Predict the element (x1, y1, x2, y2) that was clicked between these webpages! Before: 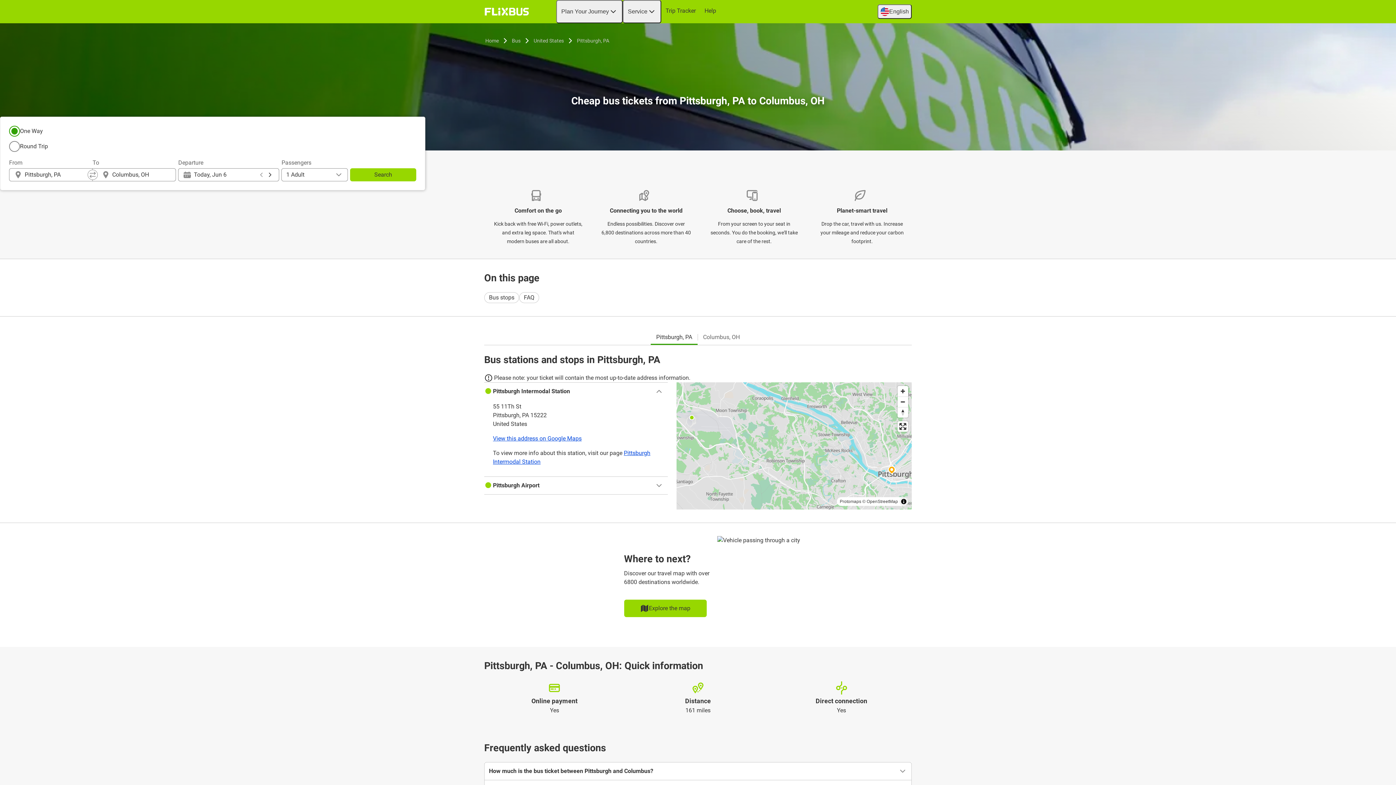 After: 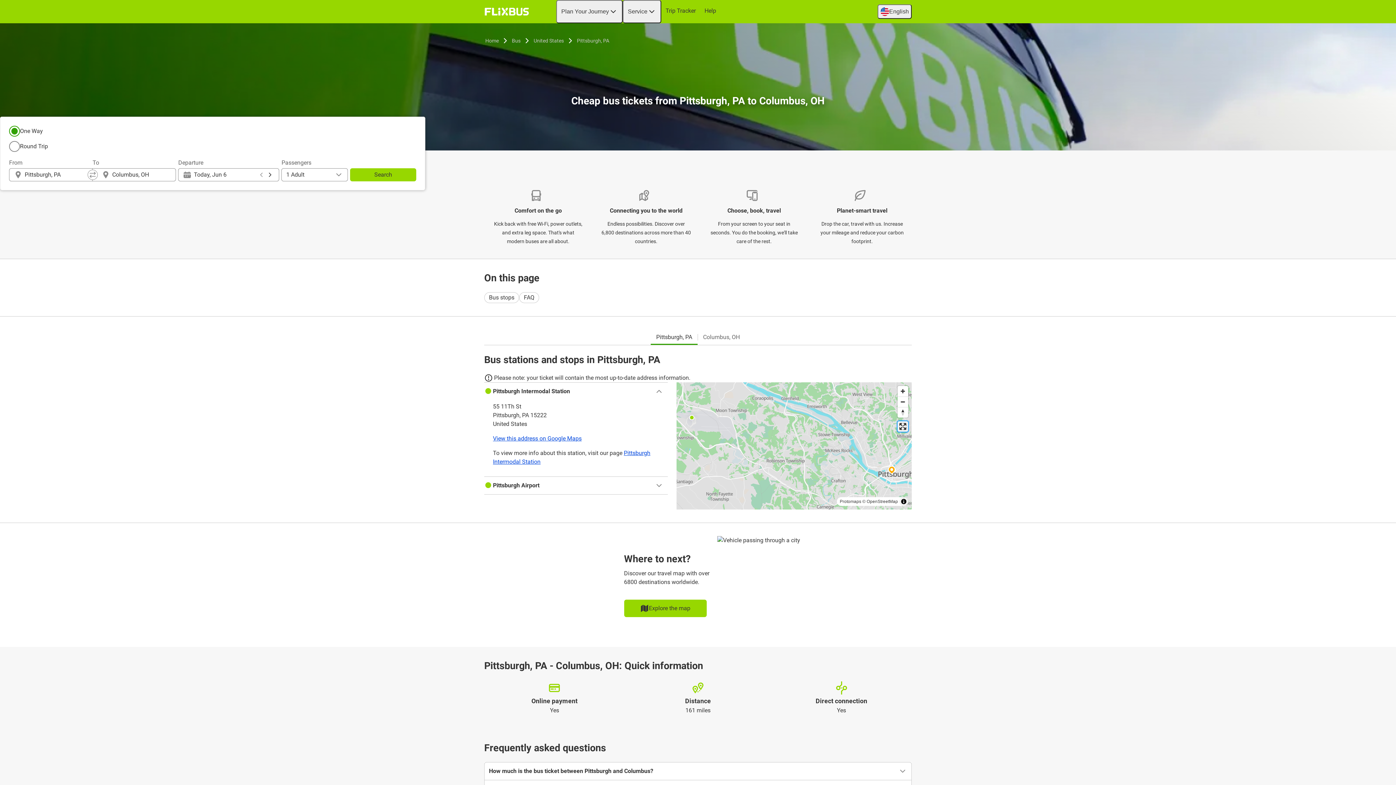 Action: bbox: (897, 421, 908, 432) label: Enter fullscreen